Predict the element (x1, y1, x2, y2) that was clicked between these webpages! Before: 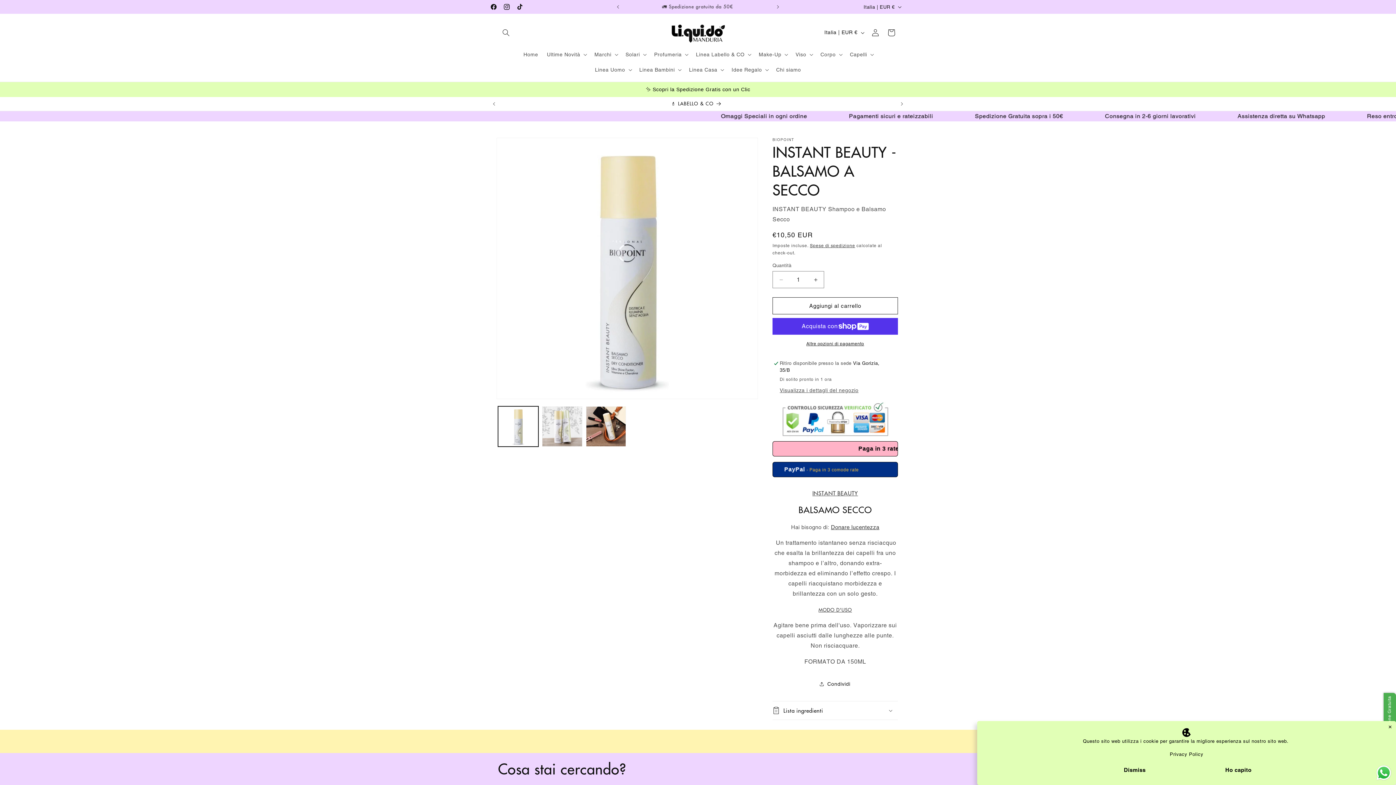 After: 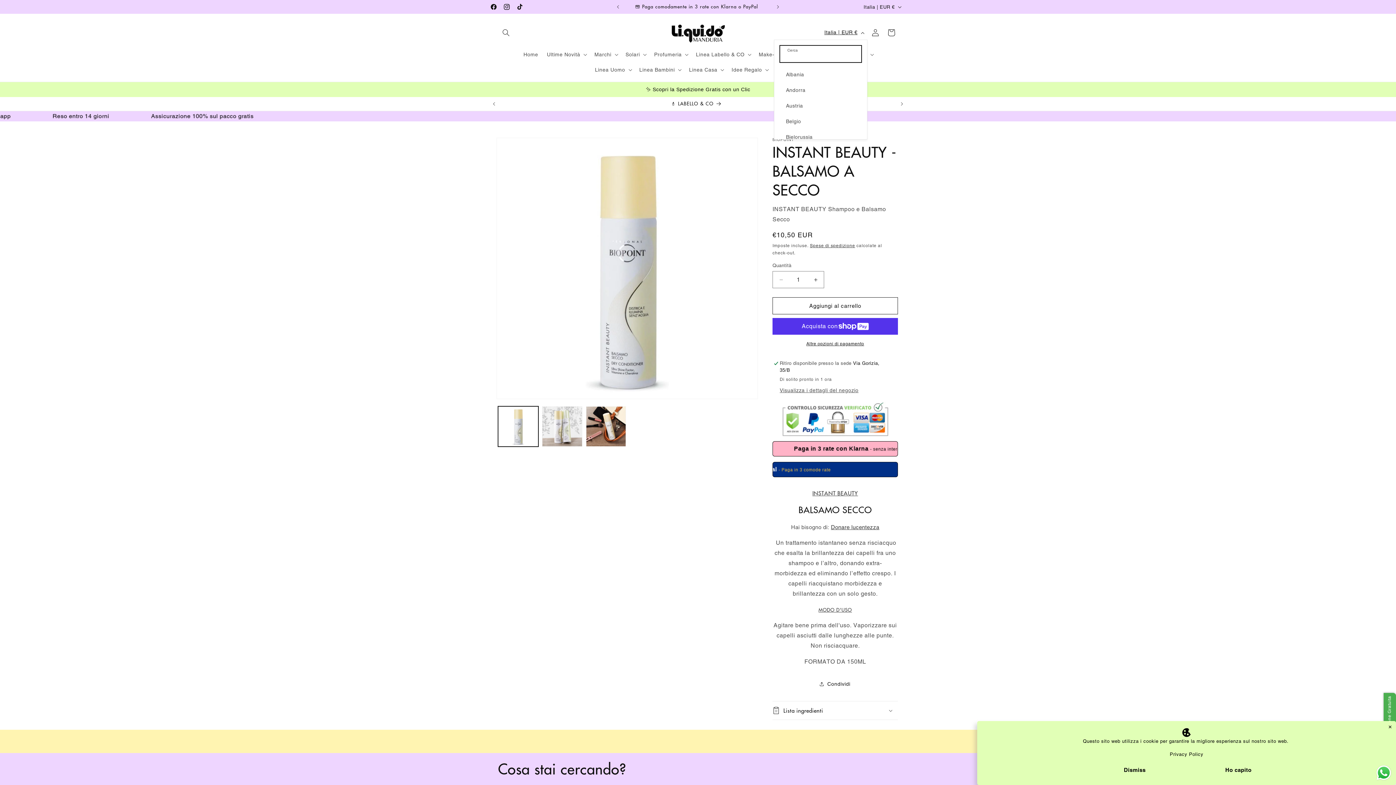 Action: bbox: (820, 25, 867, 39) label: Italia | EUR €